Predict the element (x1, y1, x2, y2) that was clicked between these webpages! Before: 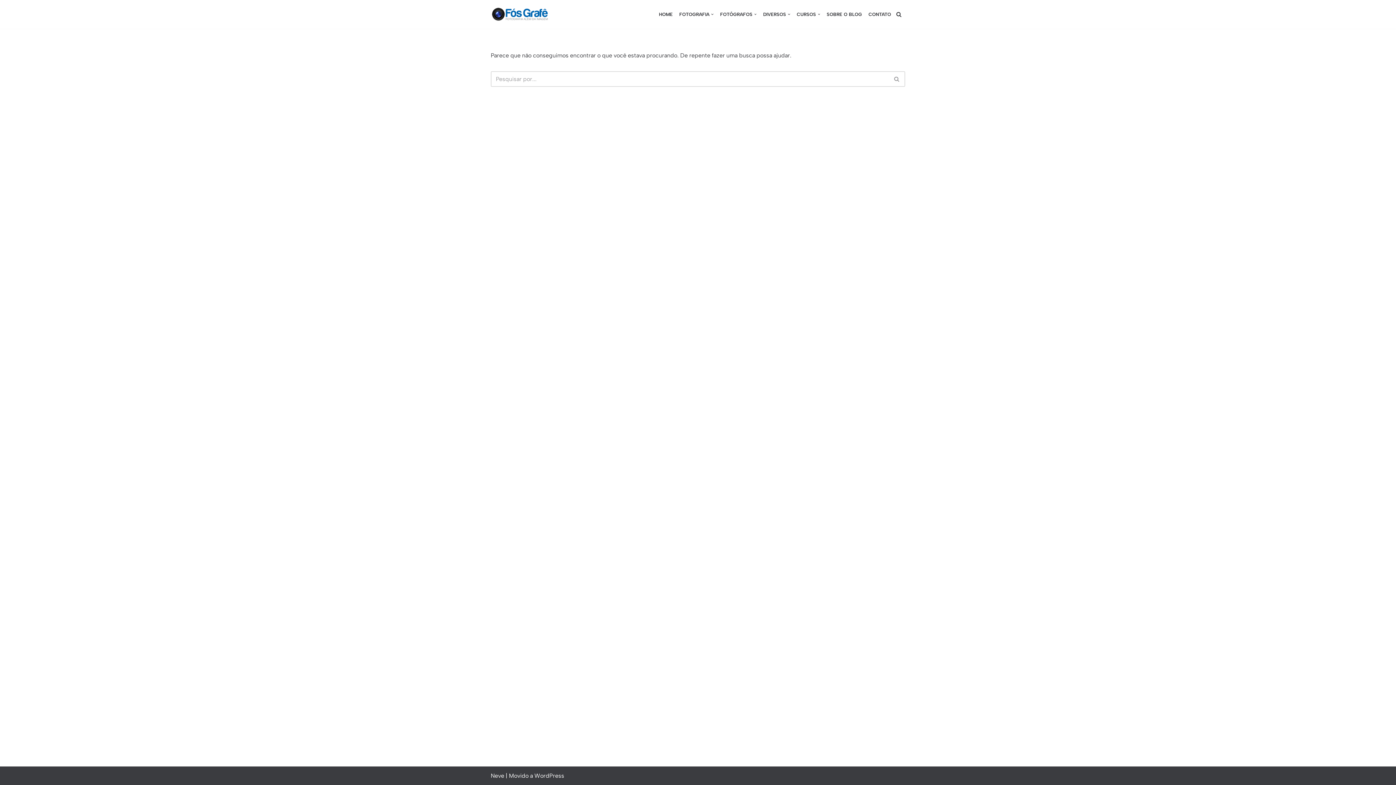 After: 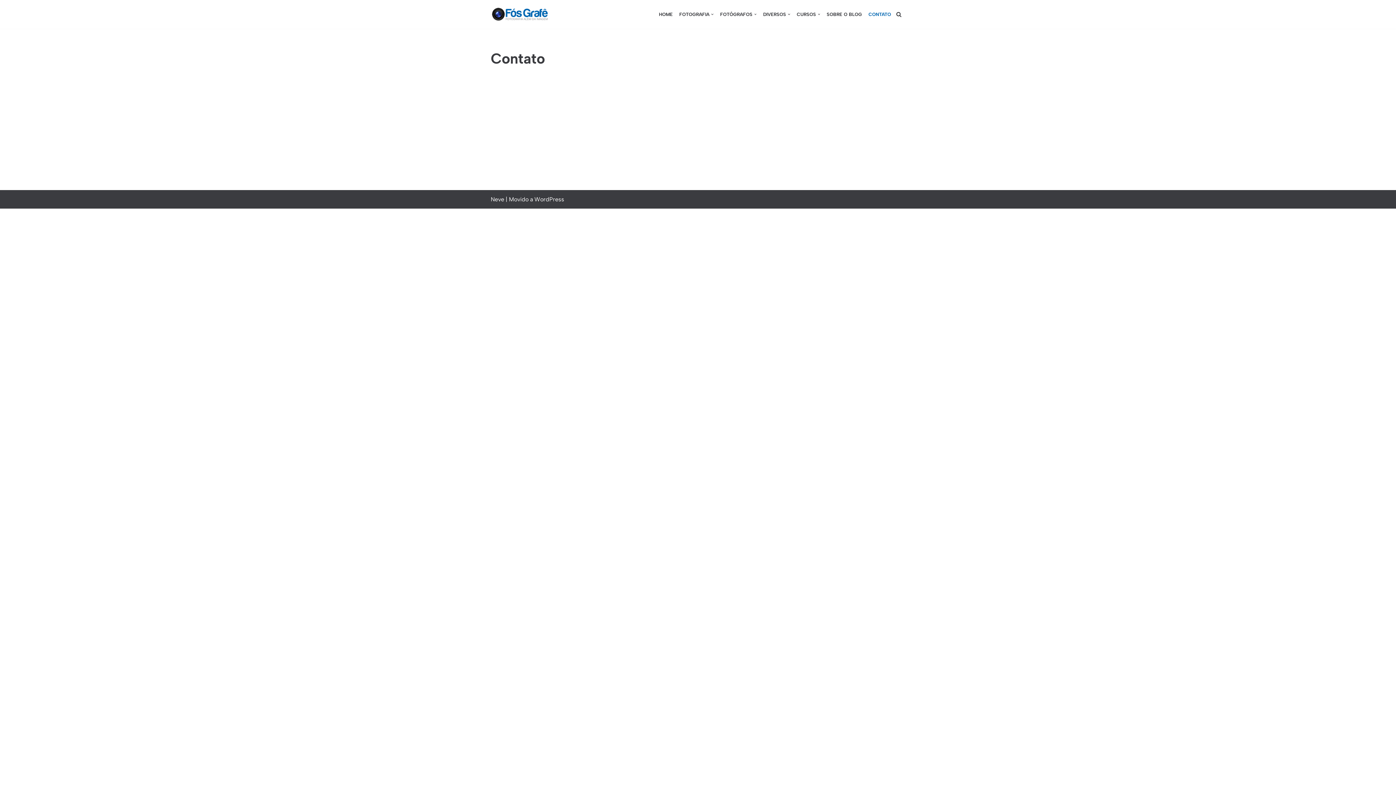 Action: label: CONTATO bbox: (868, 11, 891, 17)